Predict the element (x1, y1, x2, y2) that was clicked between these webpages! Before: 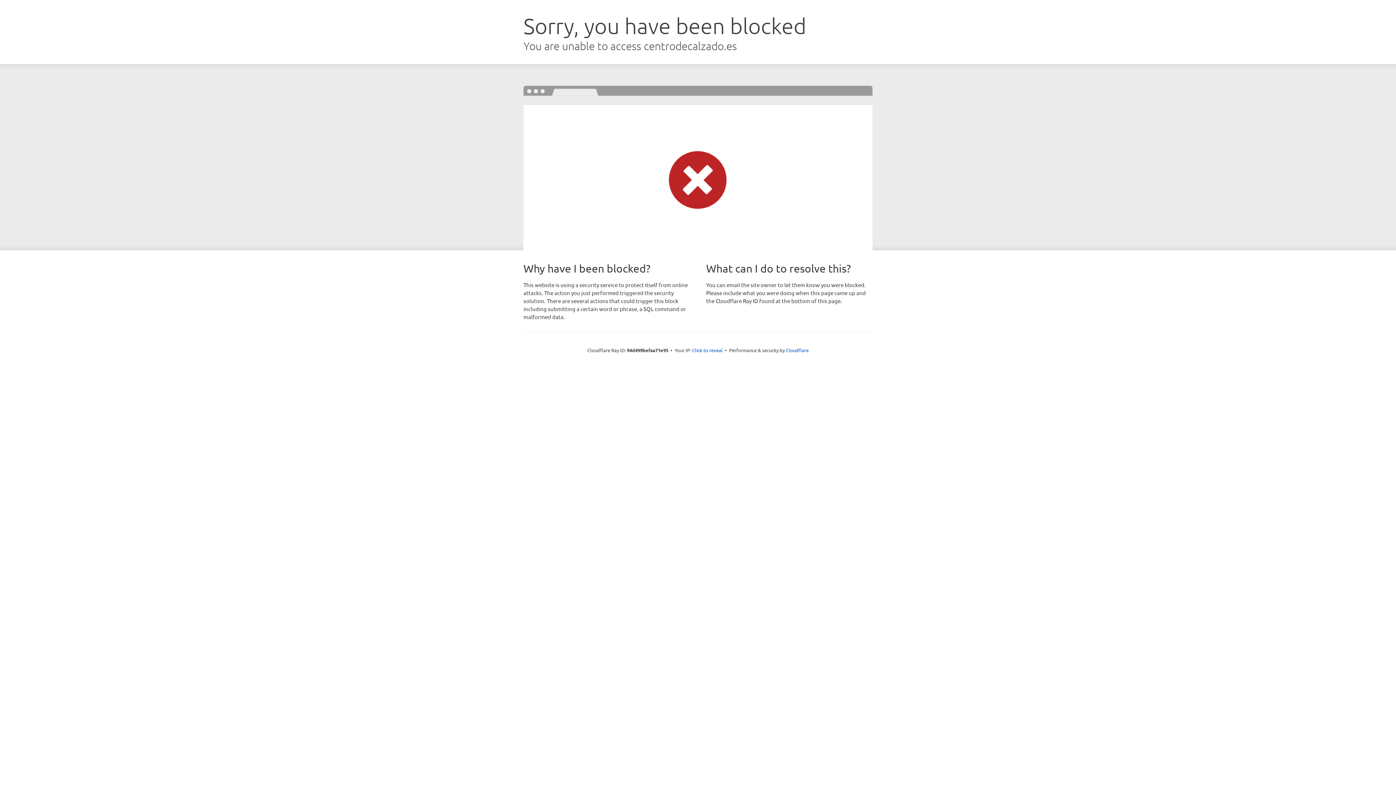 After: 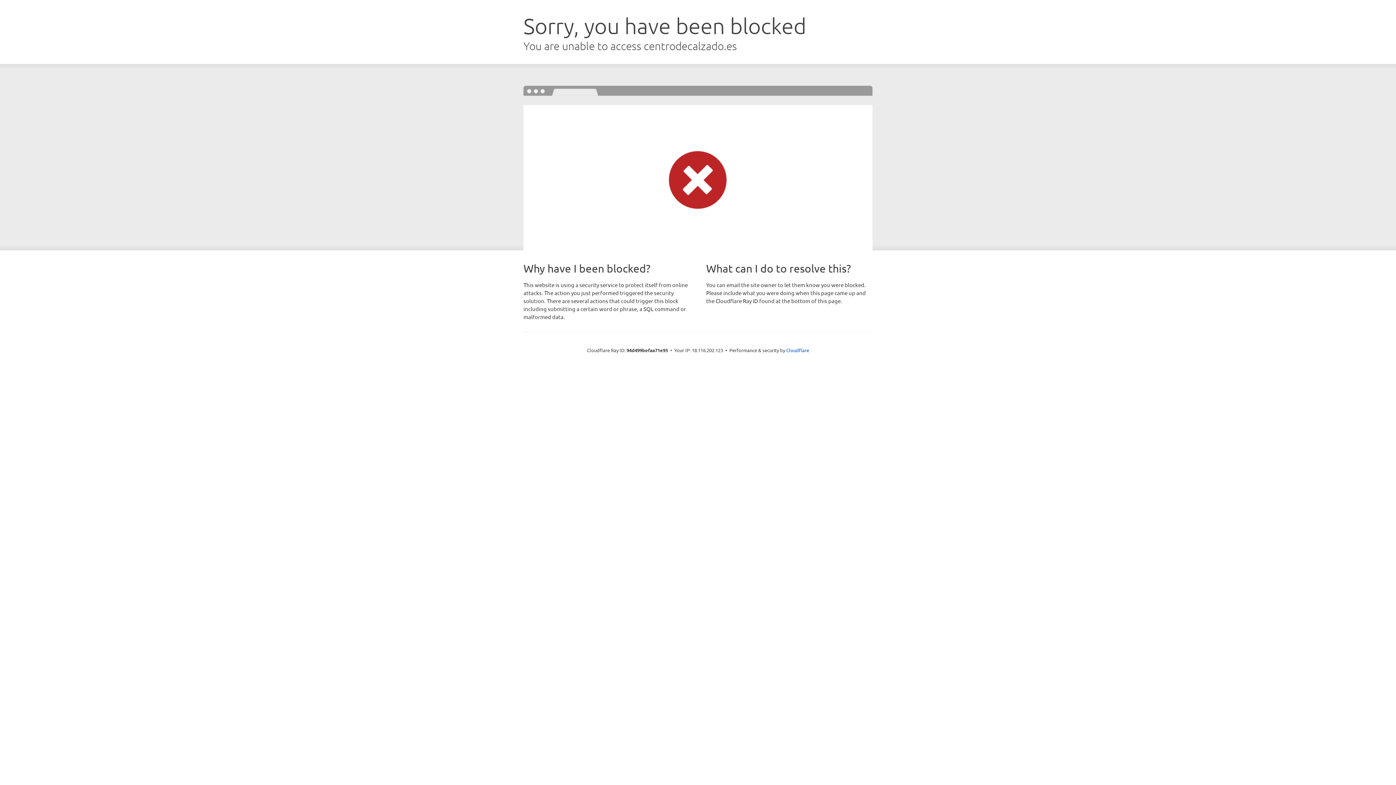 Action: bbox: (692, 346, 722, 353) label: Click to reveal